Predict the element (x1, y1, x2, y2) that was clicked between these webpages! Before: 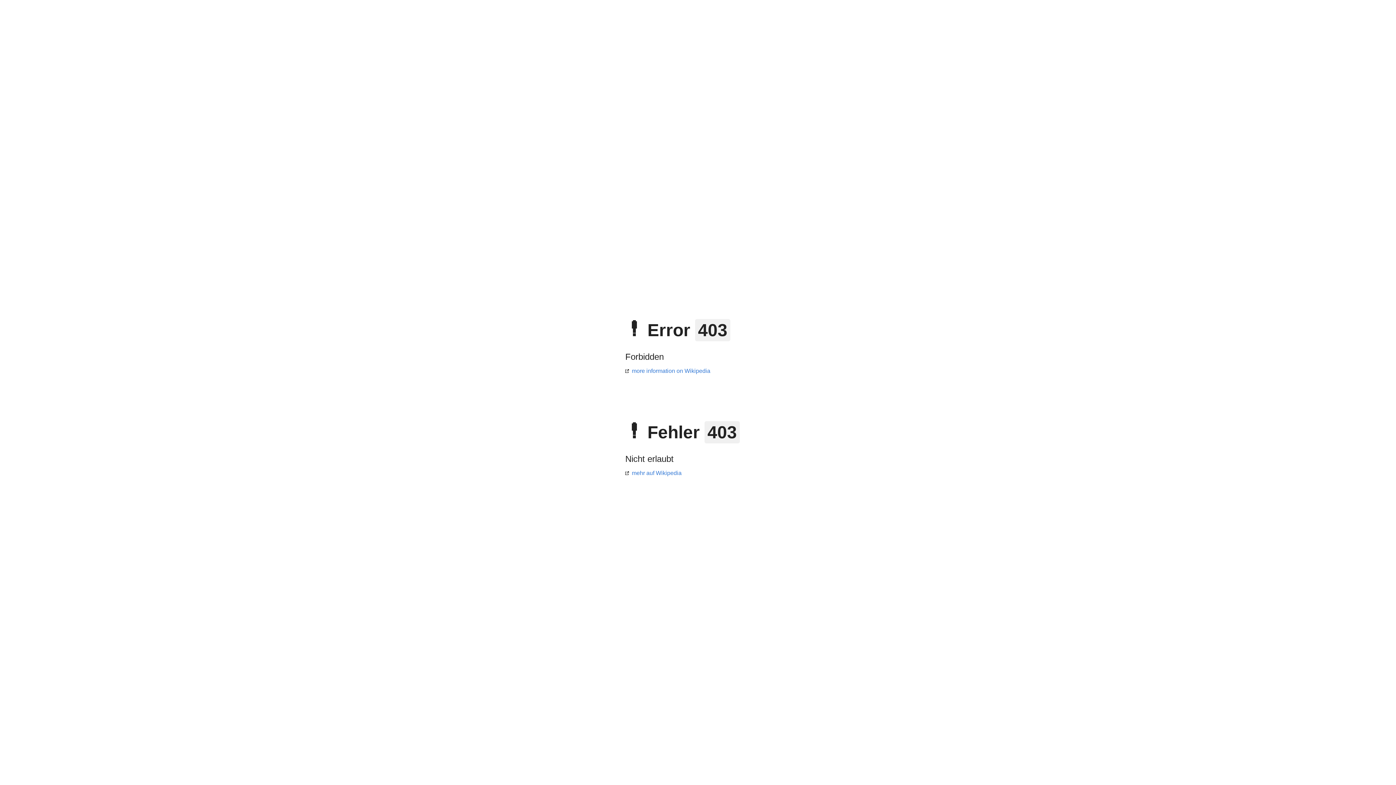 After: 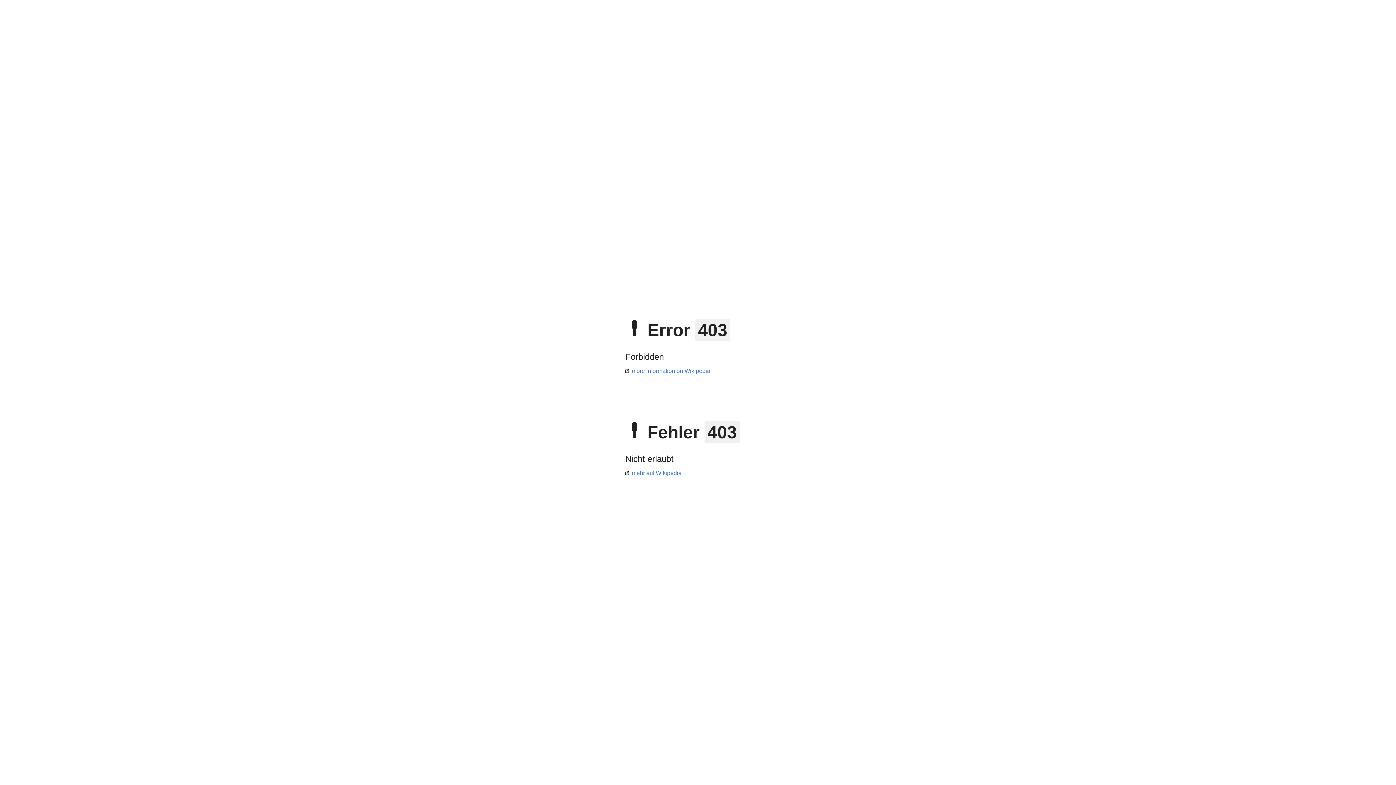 Action: label: mehr auf Wikipedia bbox: (625, 470, 681, 476)